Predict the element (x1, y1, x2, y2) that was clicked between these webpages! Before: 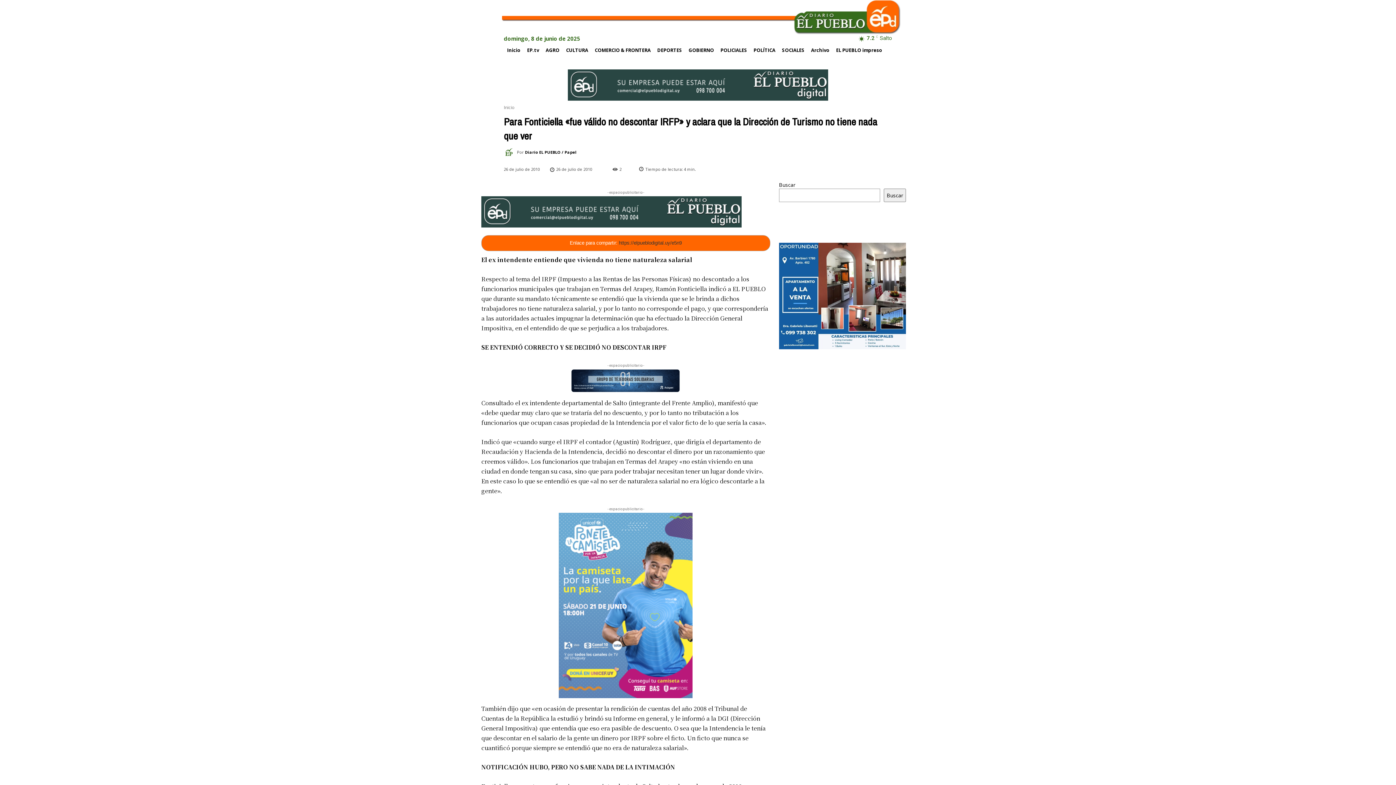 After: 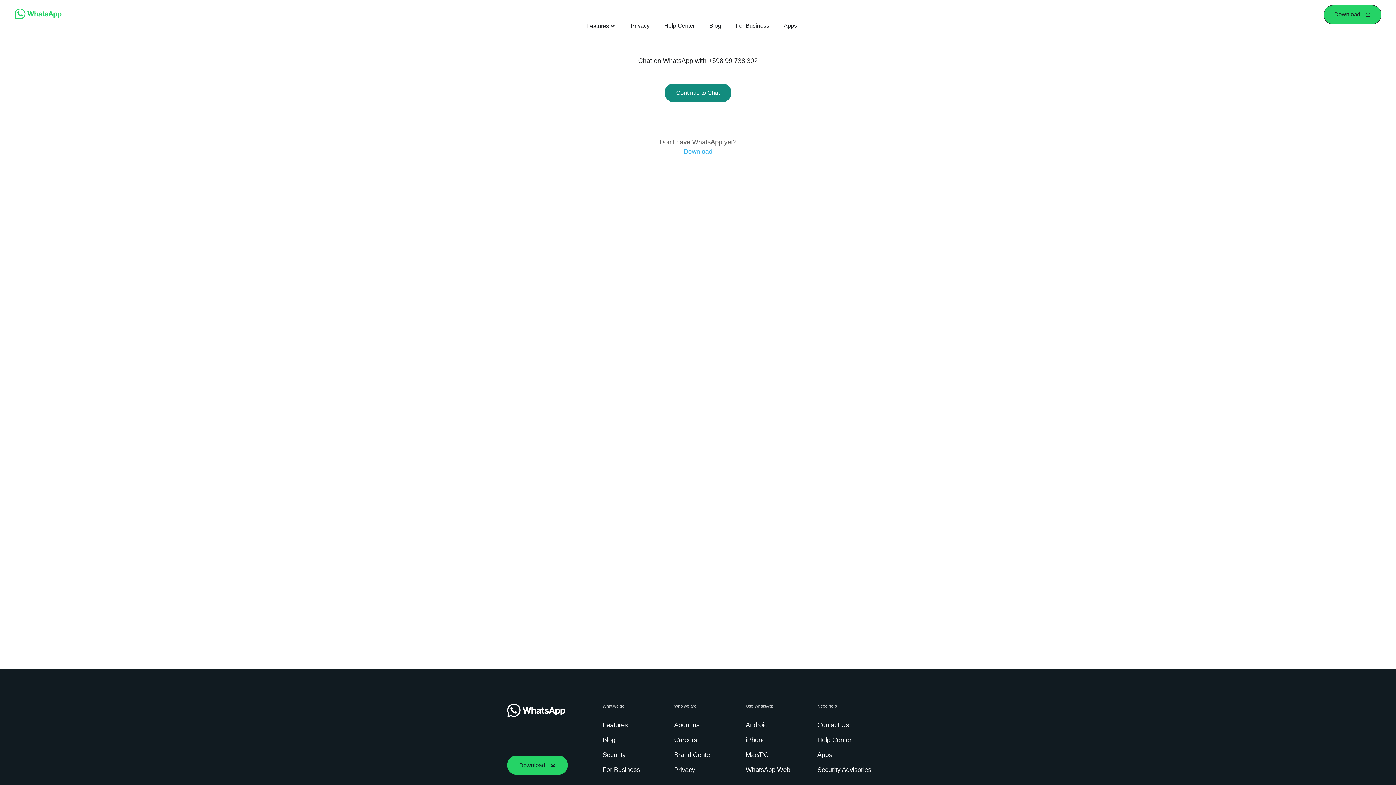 Action: bbox: (779, 242, 906, 349)